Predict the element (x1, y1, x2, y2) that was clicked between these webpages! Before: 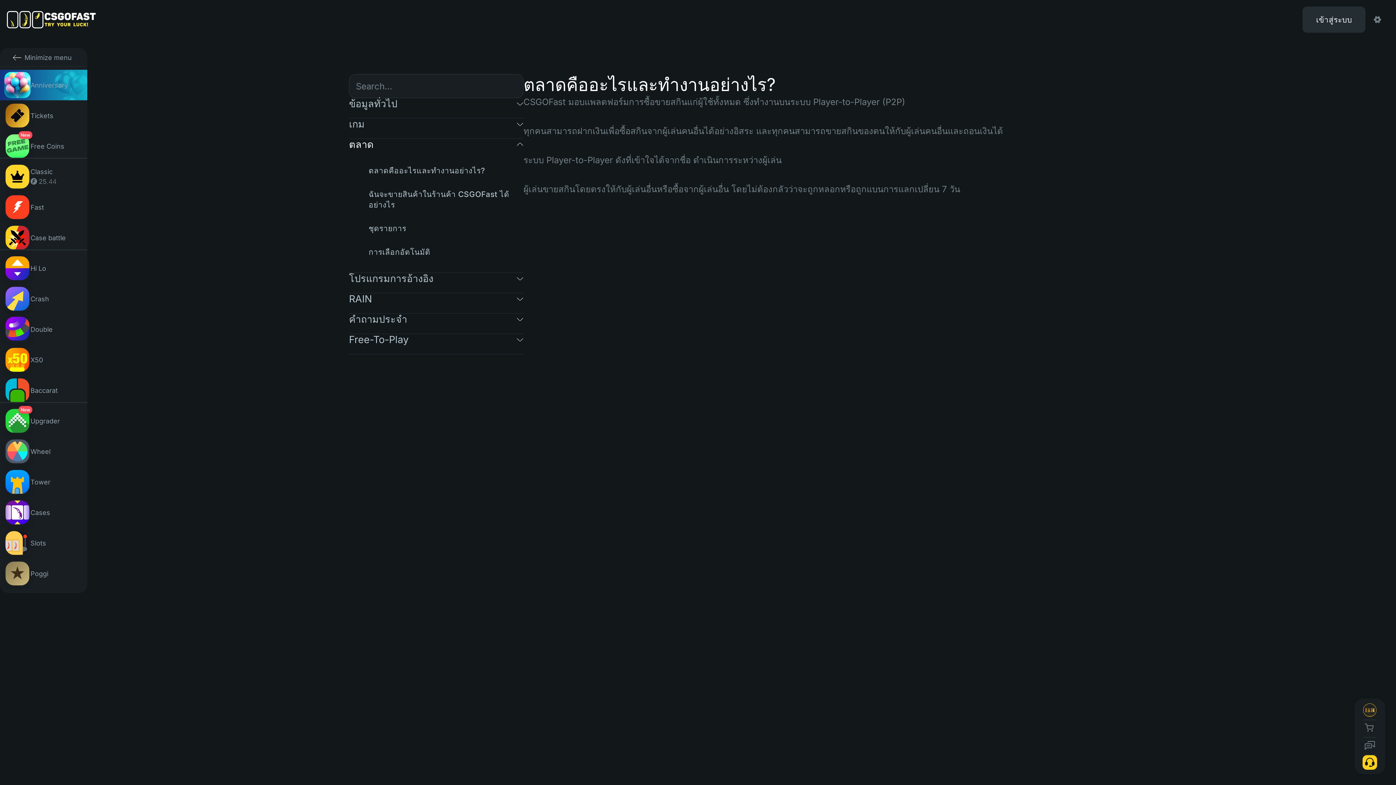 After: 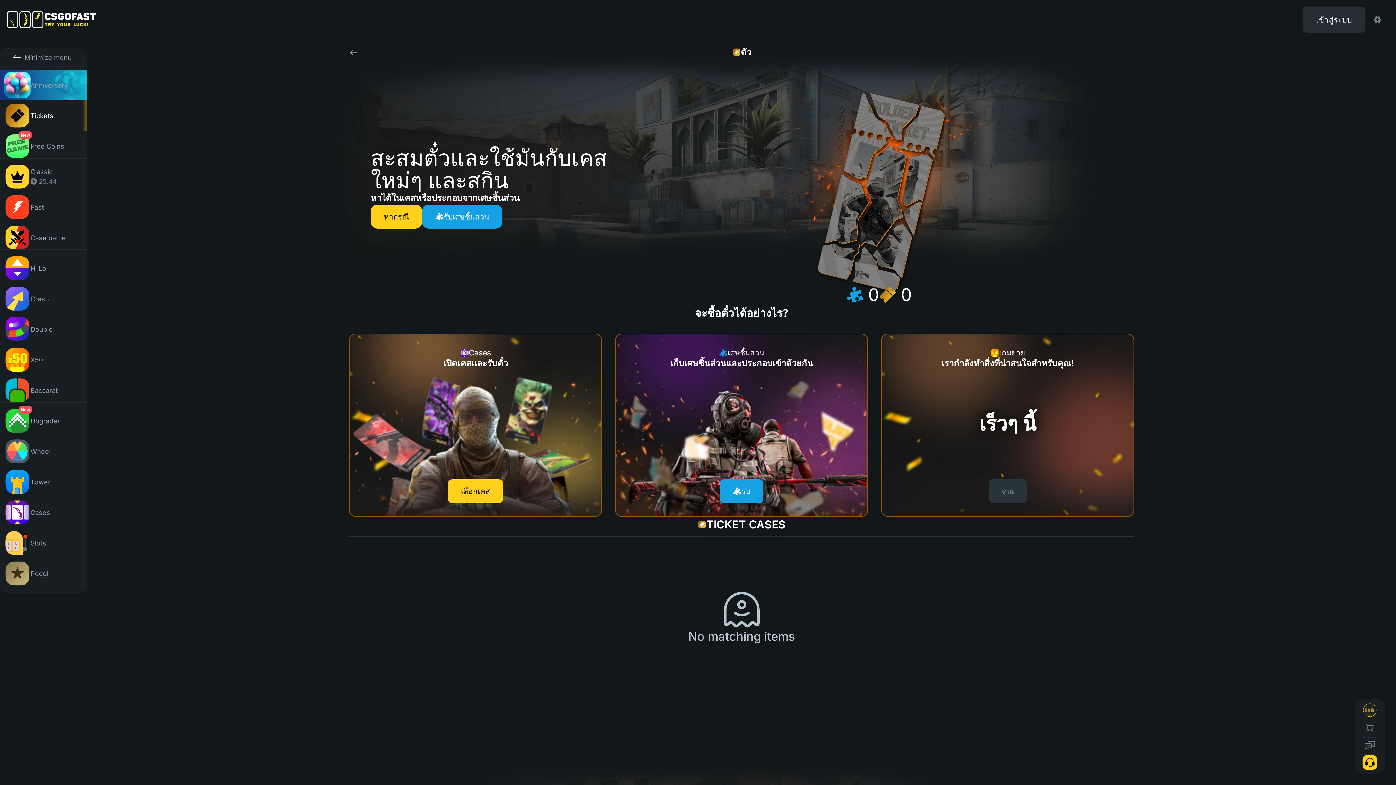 Action: bbox: (0, 100, 87, 130) label: Tickets